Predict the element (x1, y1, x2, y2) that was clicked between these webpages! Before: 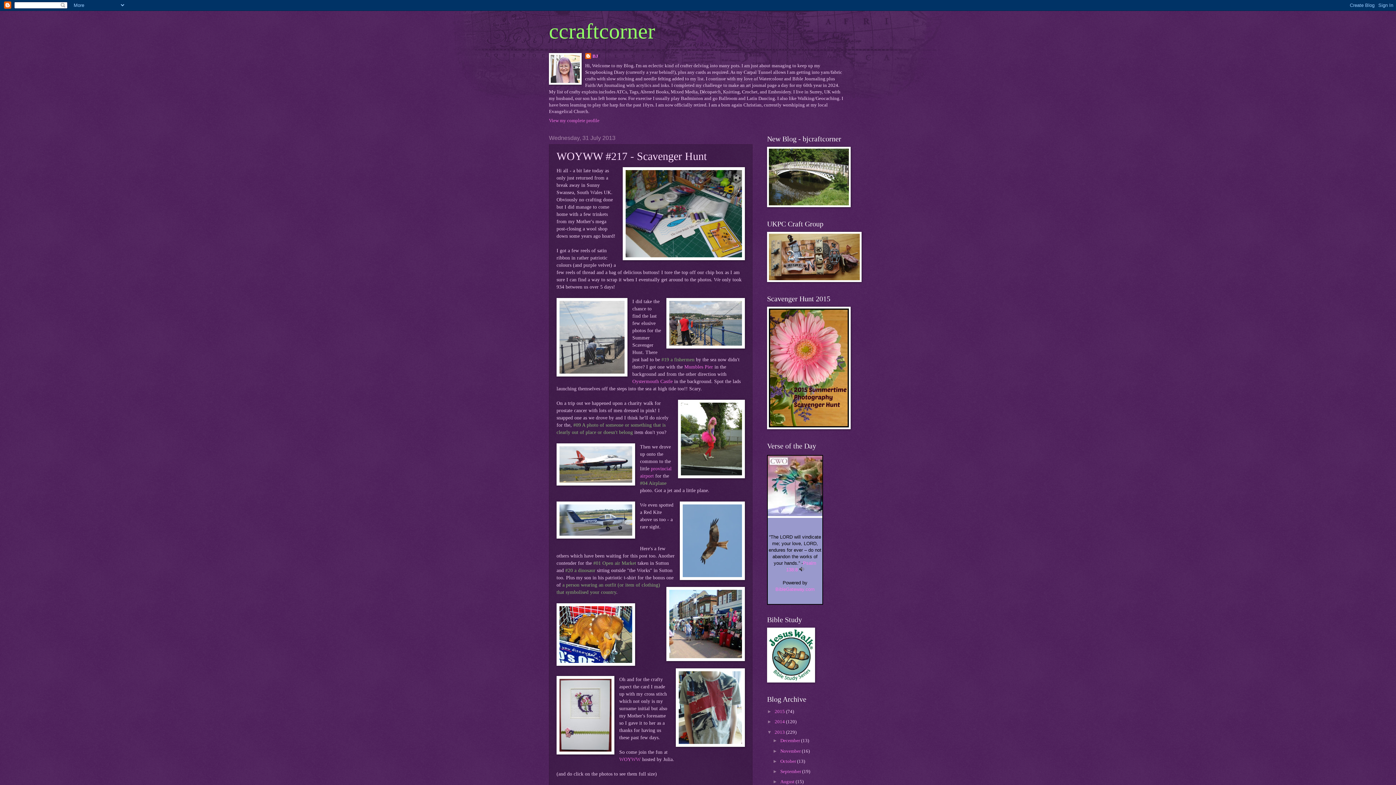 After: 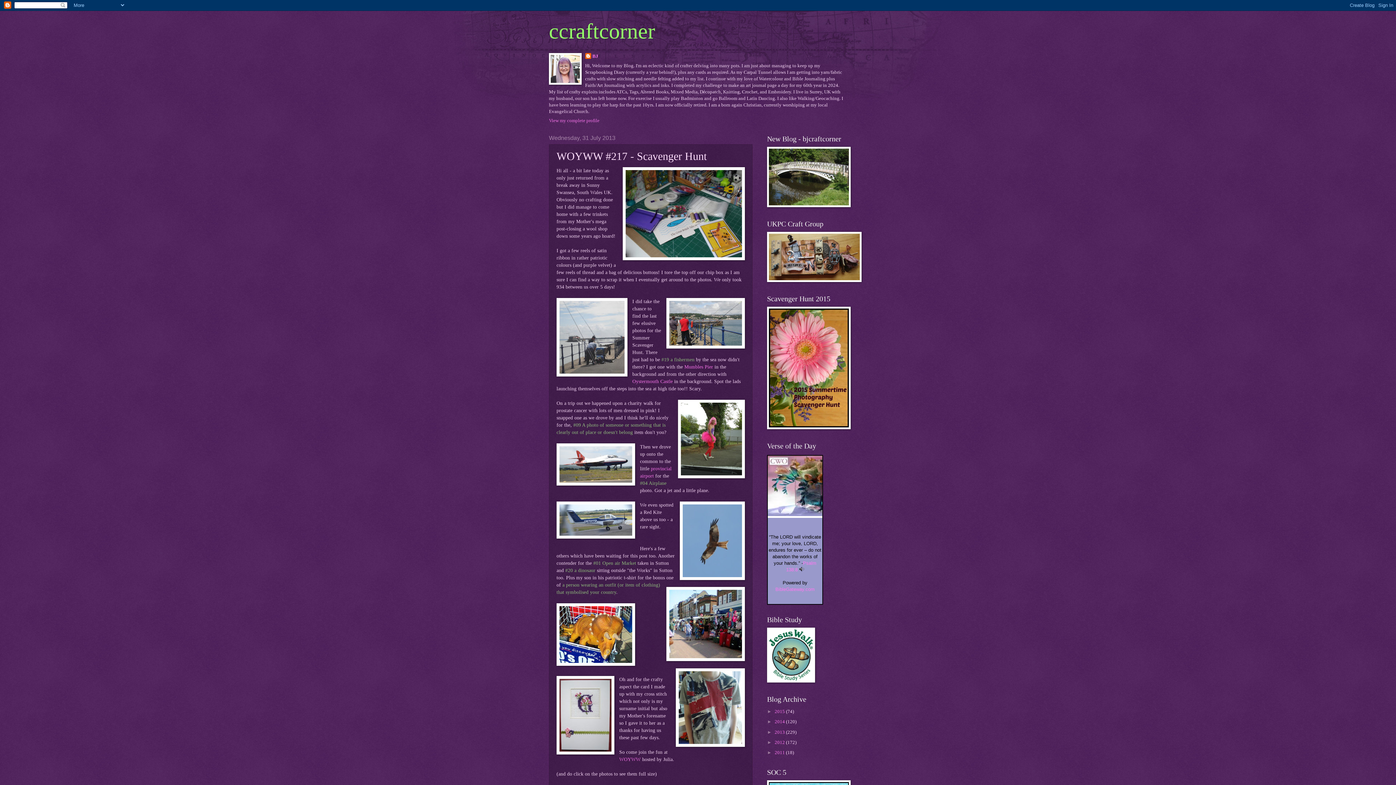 Action: bbox: (767, 729, 774, 735) label: ▼  